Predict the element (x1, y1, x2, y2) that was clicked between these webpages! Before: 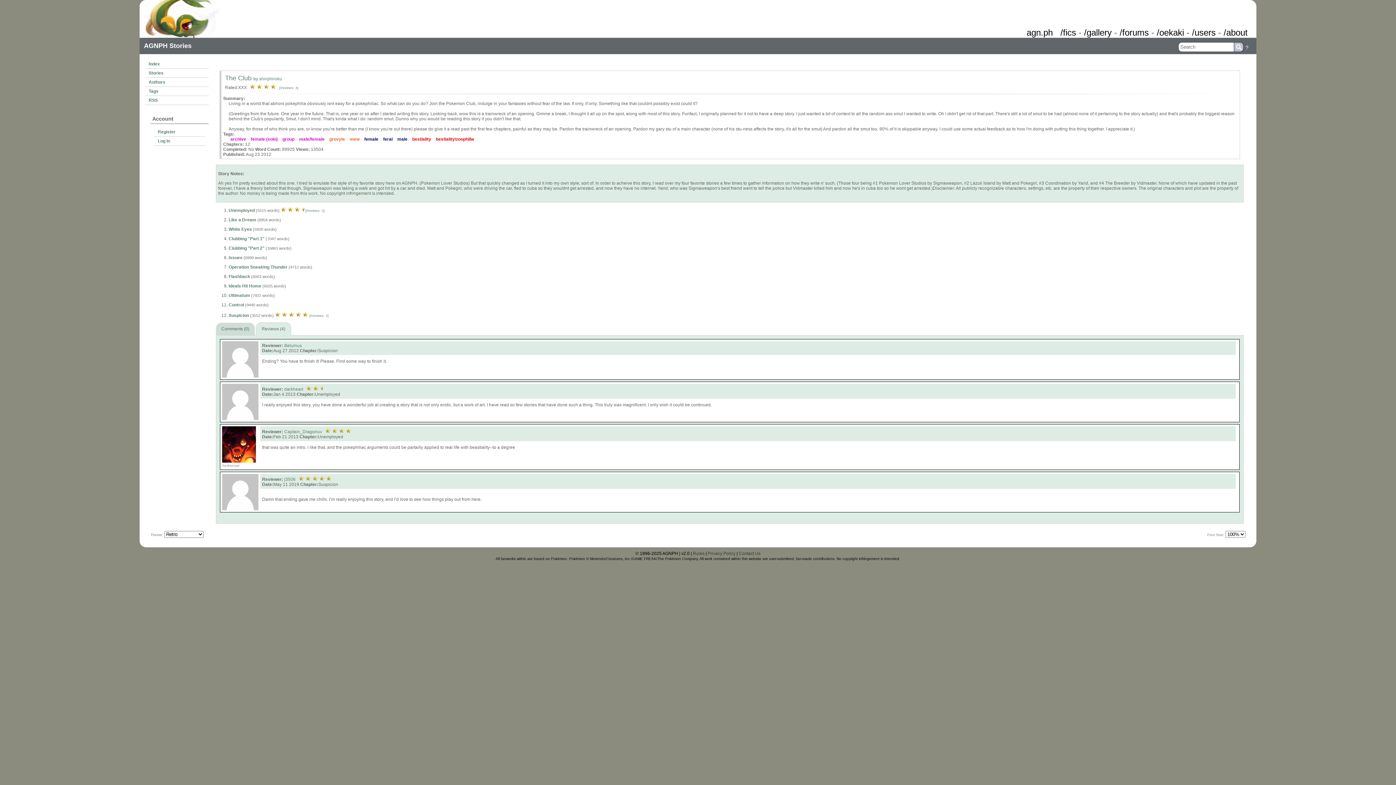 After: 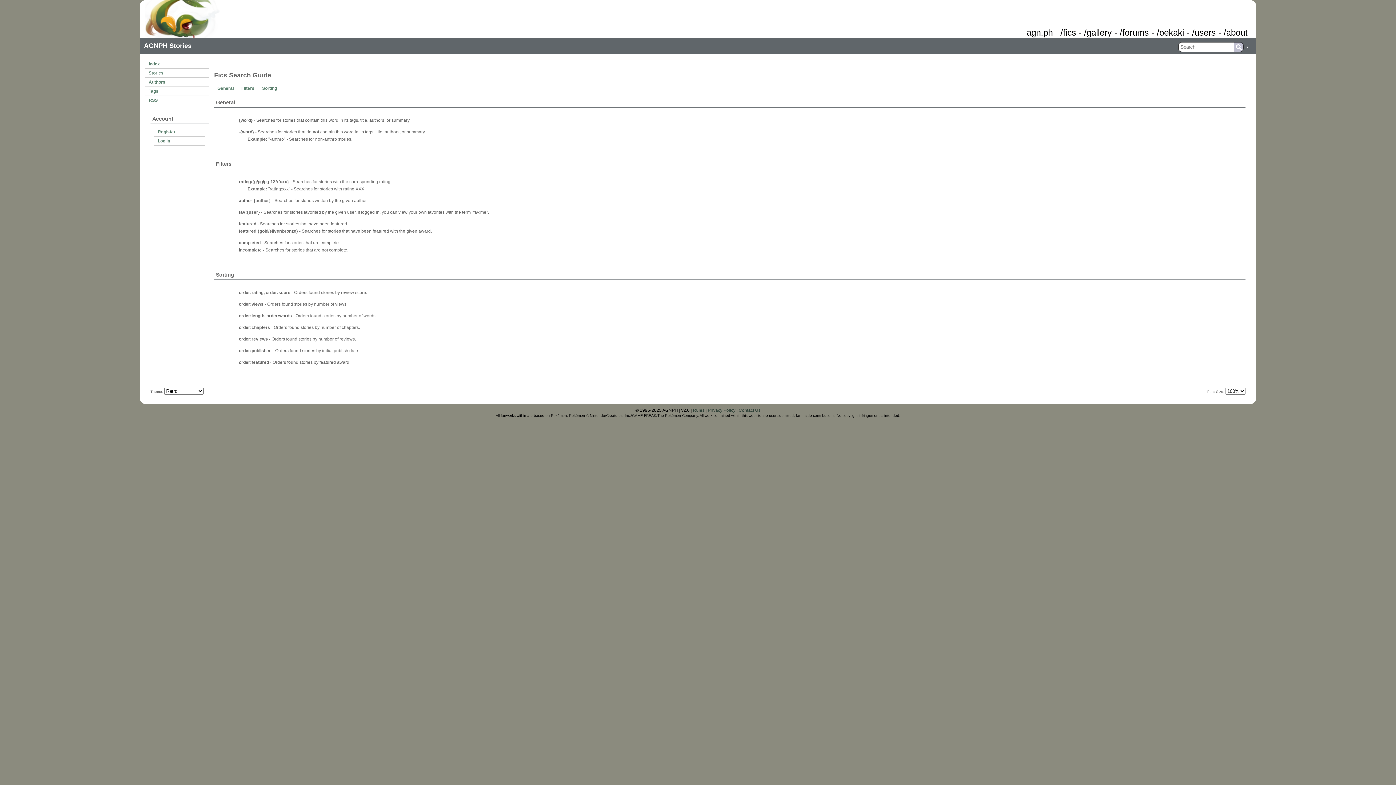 Action: label: ? bbox: (1245, 44, 1248, 50)